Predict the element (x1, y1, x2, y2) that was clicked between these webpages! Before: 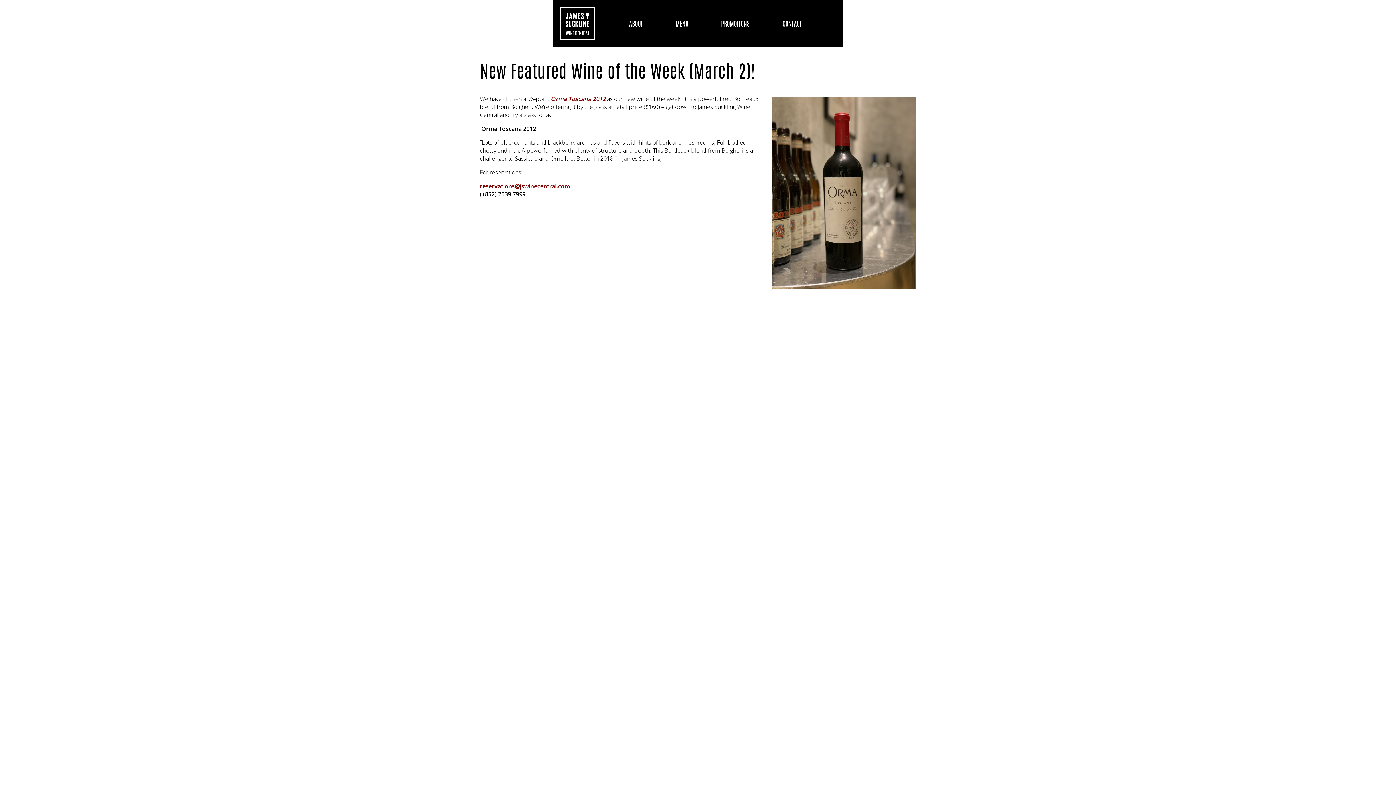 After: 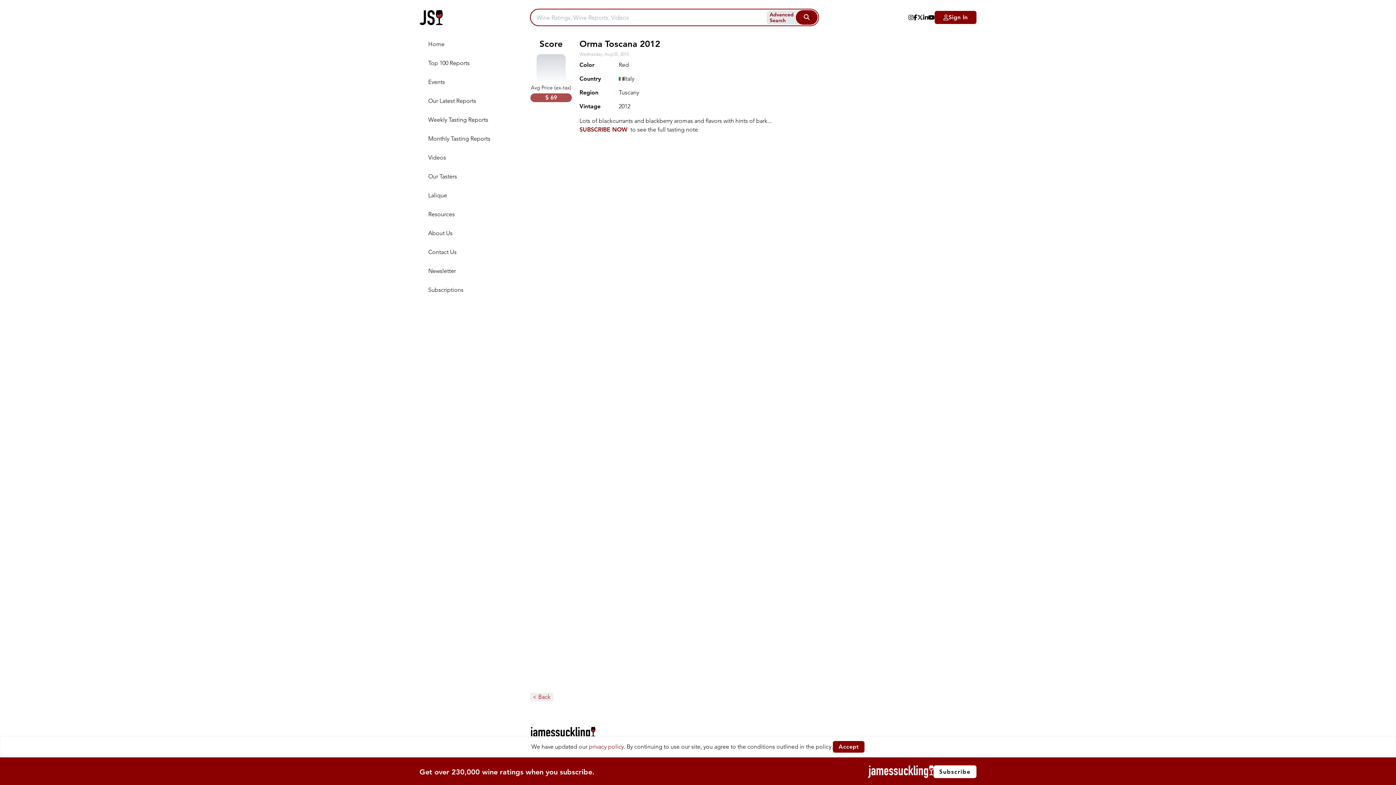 Action: bbox: (550, 95, 605, 103) label: Orma Toscana 2012